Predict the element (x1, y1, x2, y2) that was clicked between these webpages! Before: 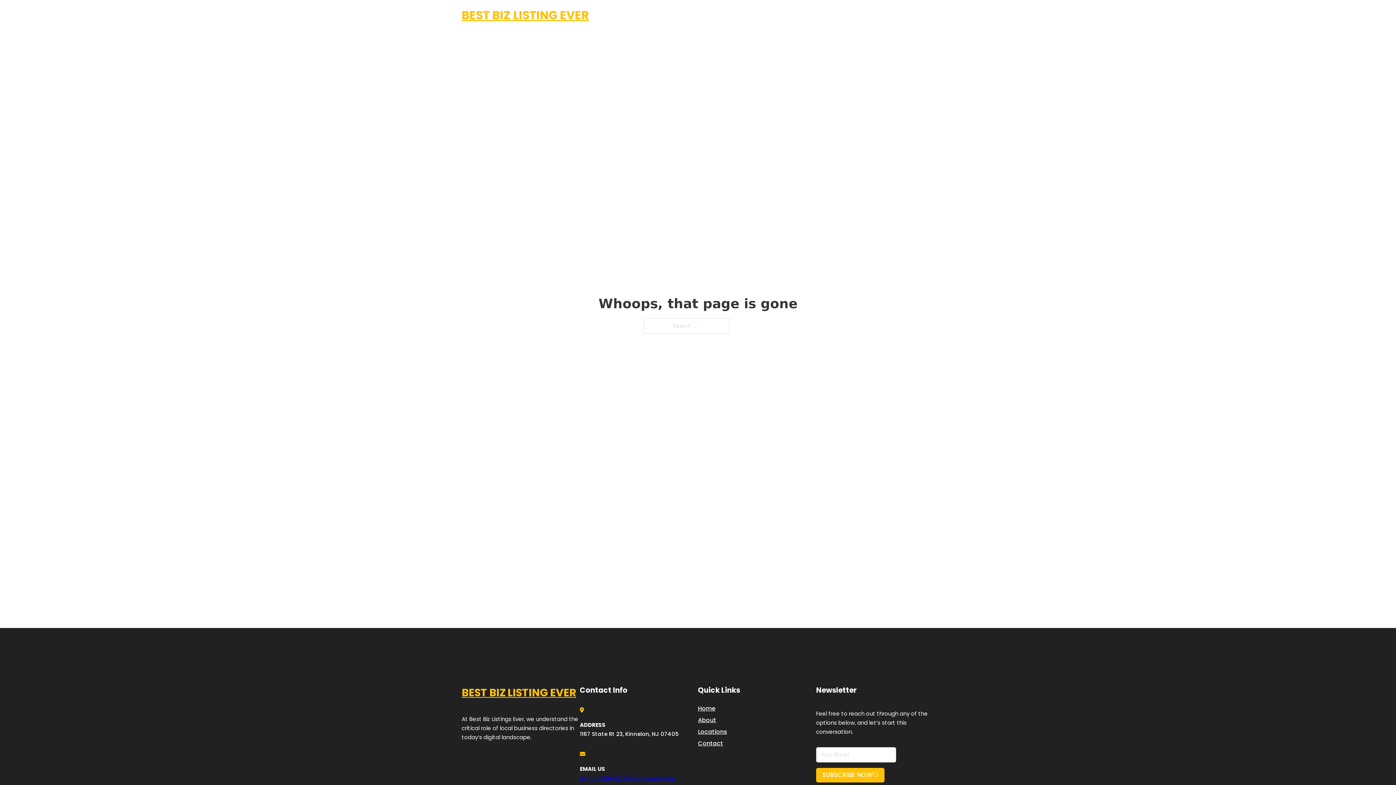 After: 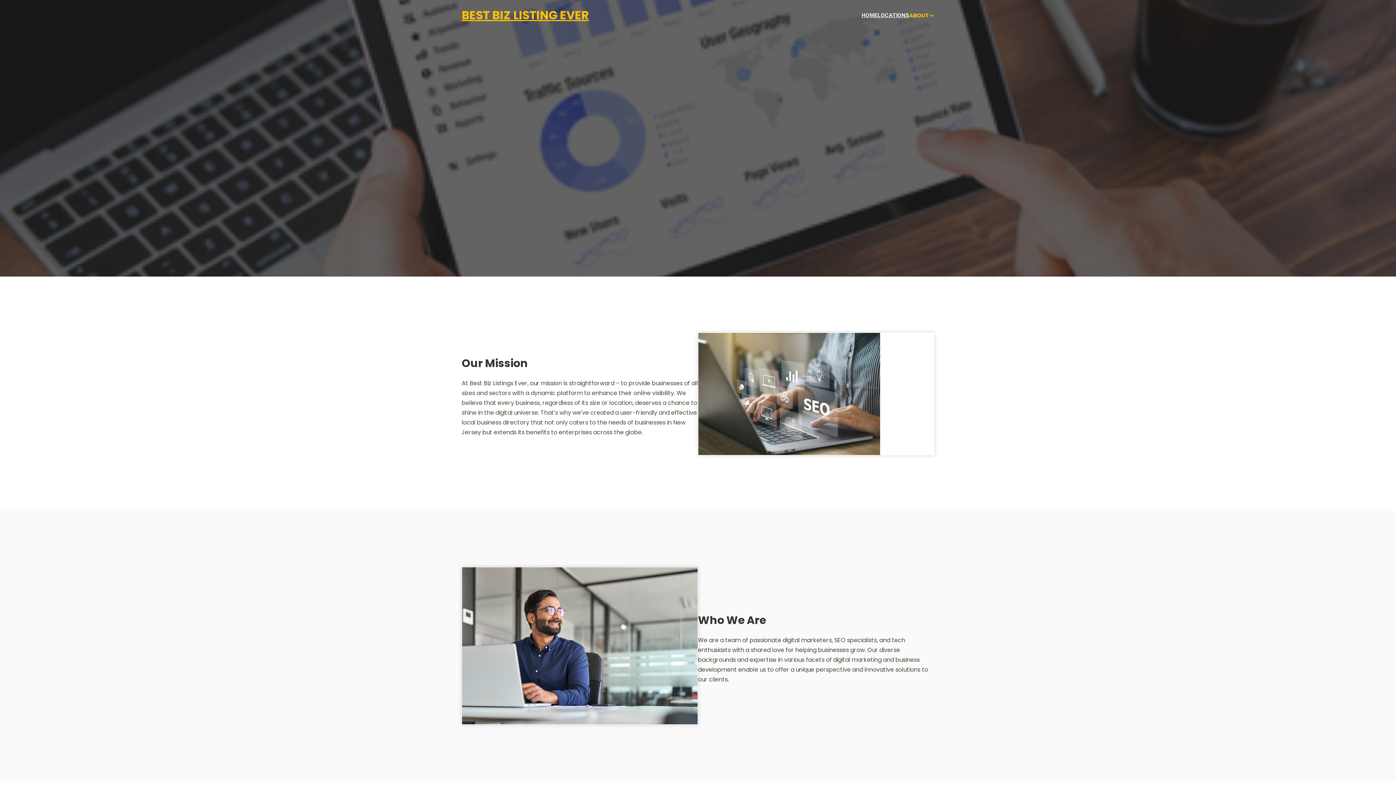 Action: bbox: (698, 715, 716, 725) label: About